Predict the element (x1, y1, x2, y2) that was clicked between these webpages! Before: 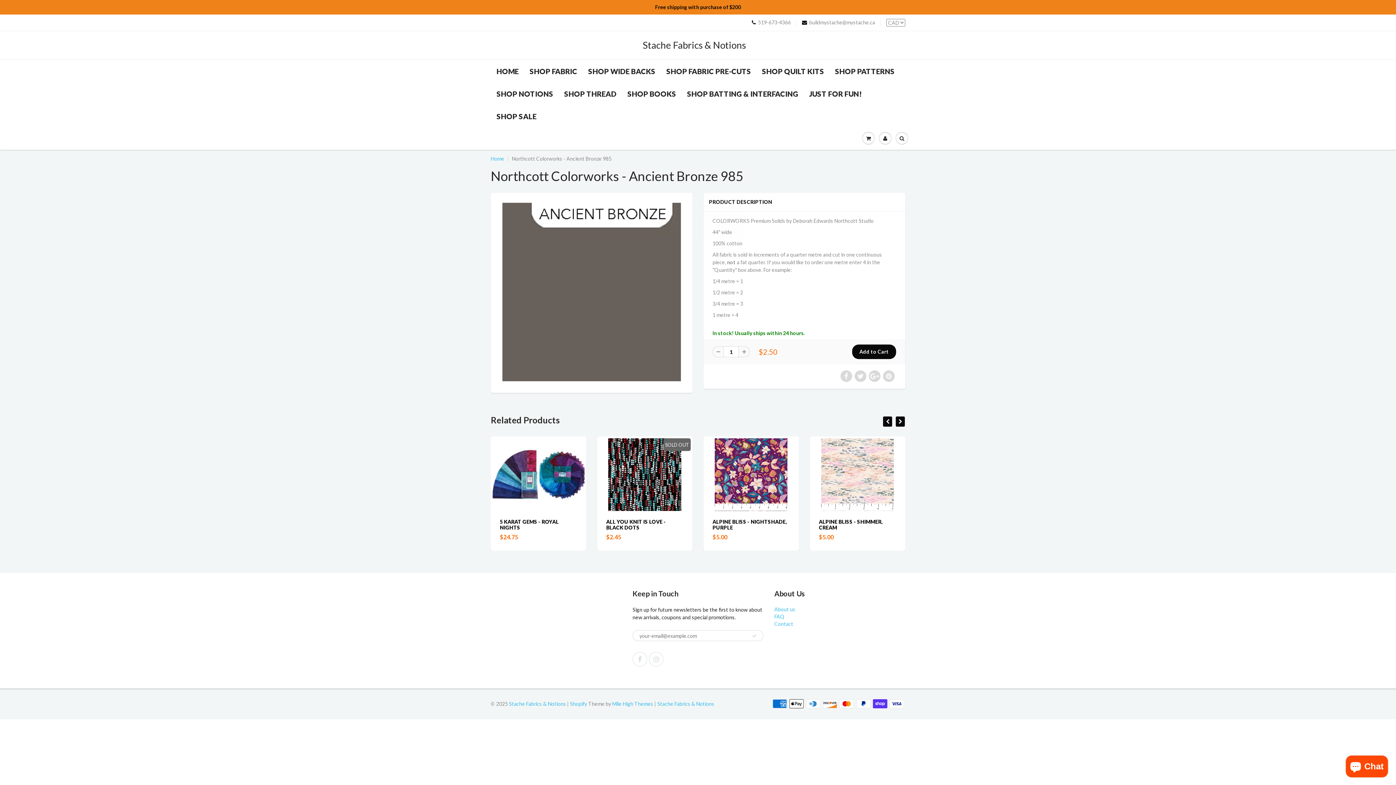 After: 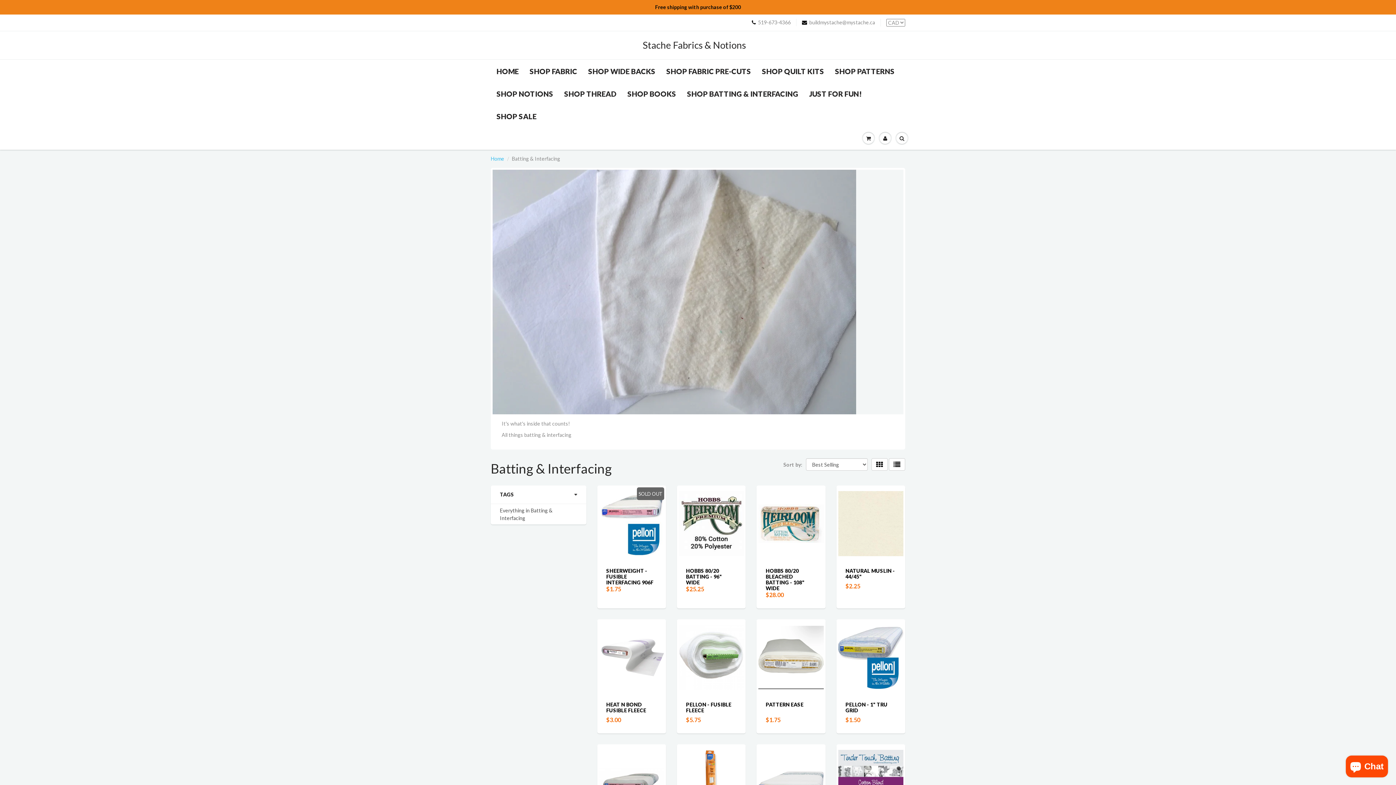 Action: label: SHOP BATTING & INTERFACING bbox: (681, 82, 804, 105)